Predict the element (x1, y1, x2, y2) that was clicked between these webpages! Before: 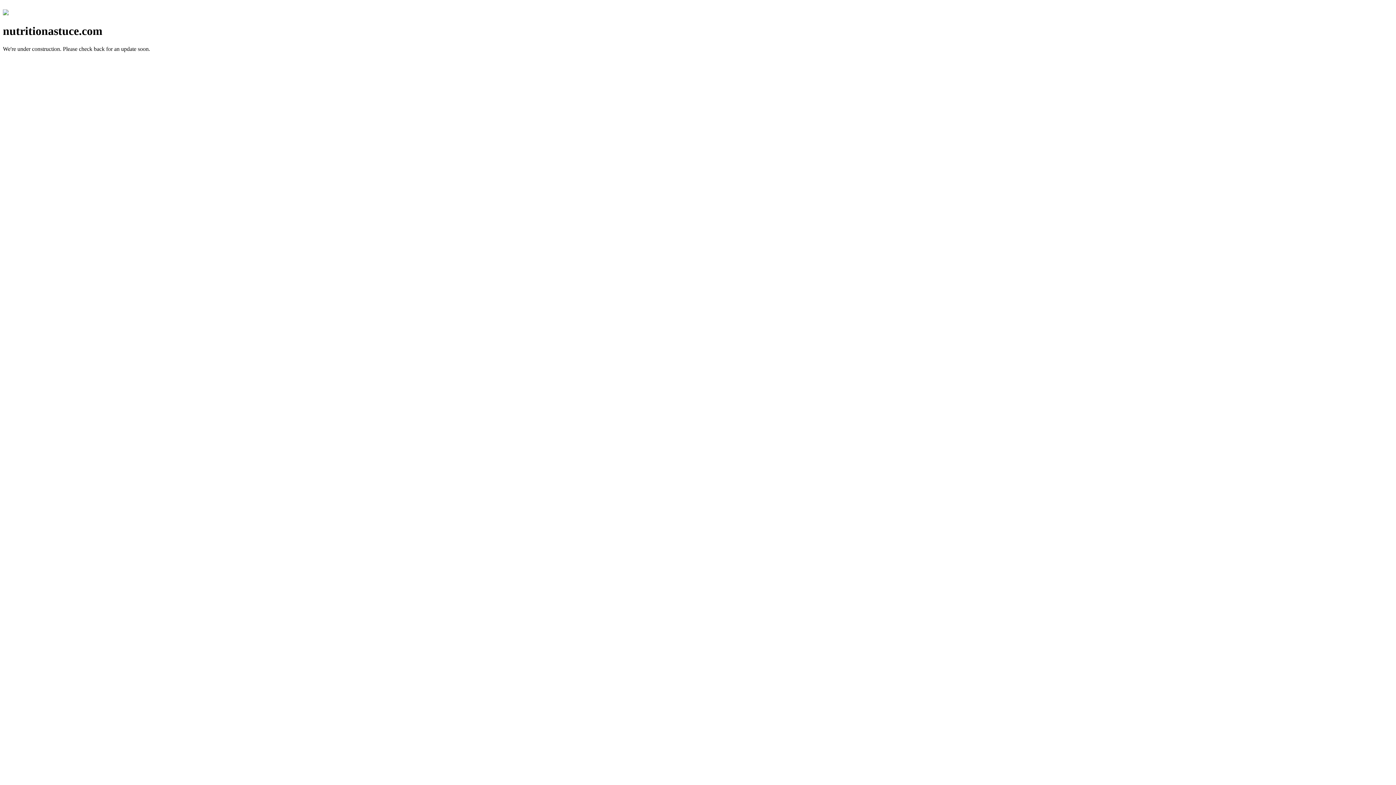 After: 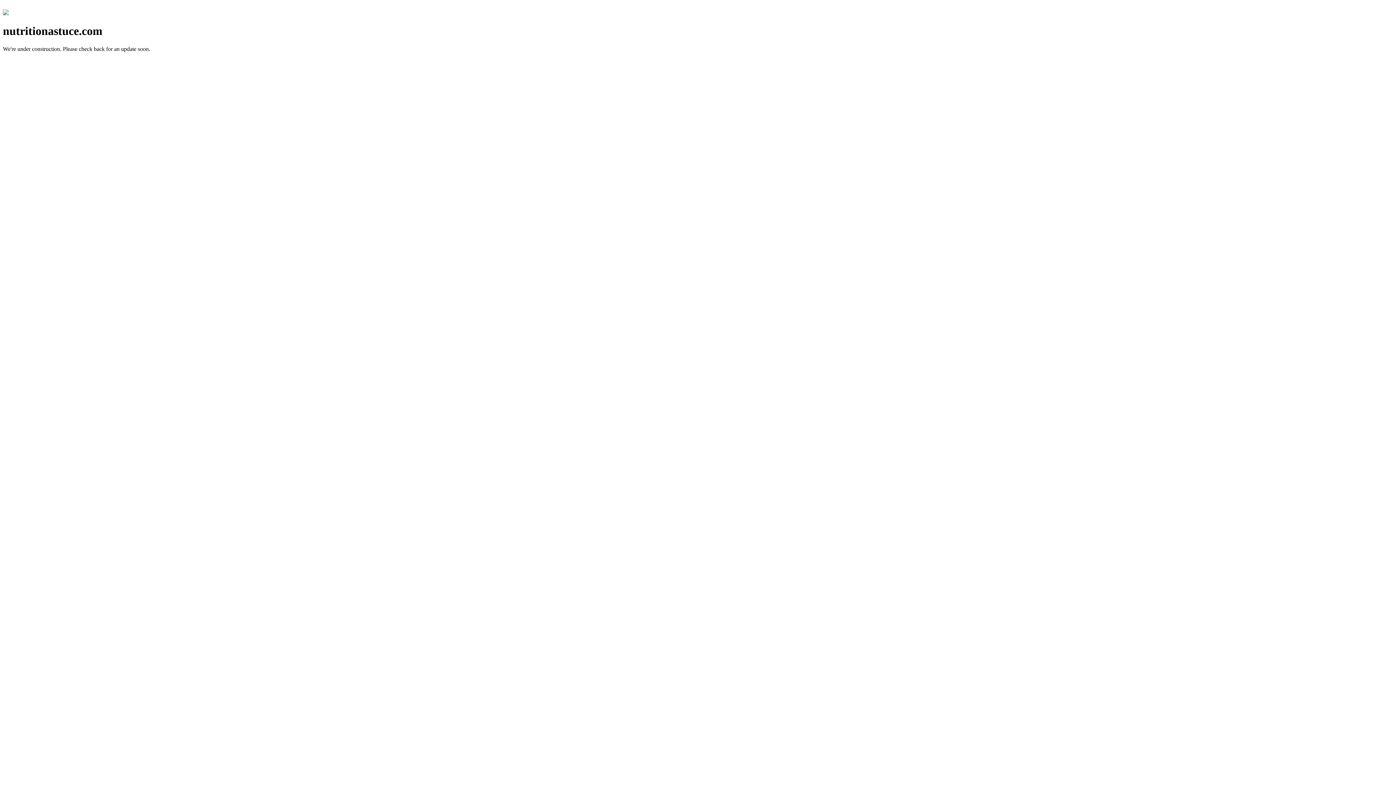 Action: bbox: (2, 10, 8, 16)